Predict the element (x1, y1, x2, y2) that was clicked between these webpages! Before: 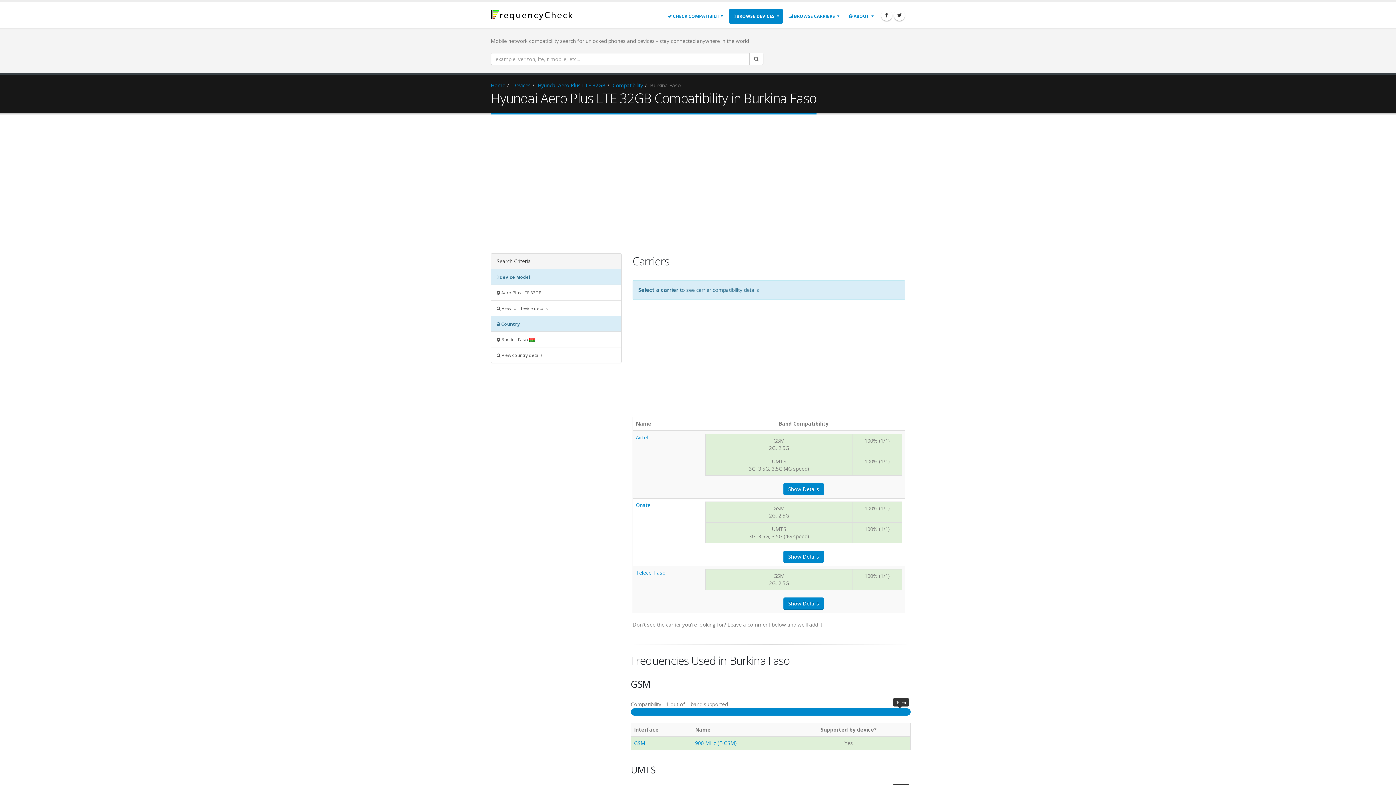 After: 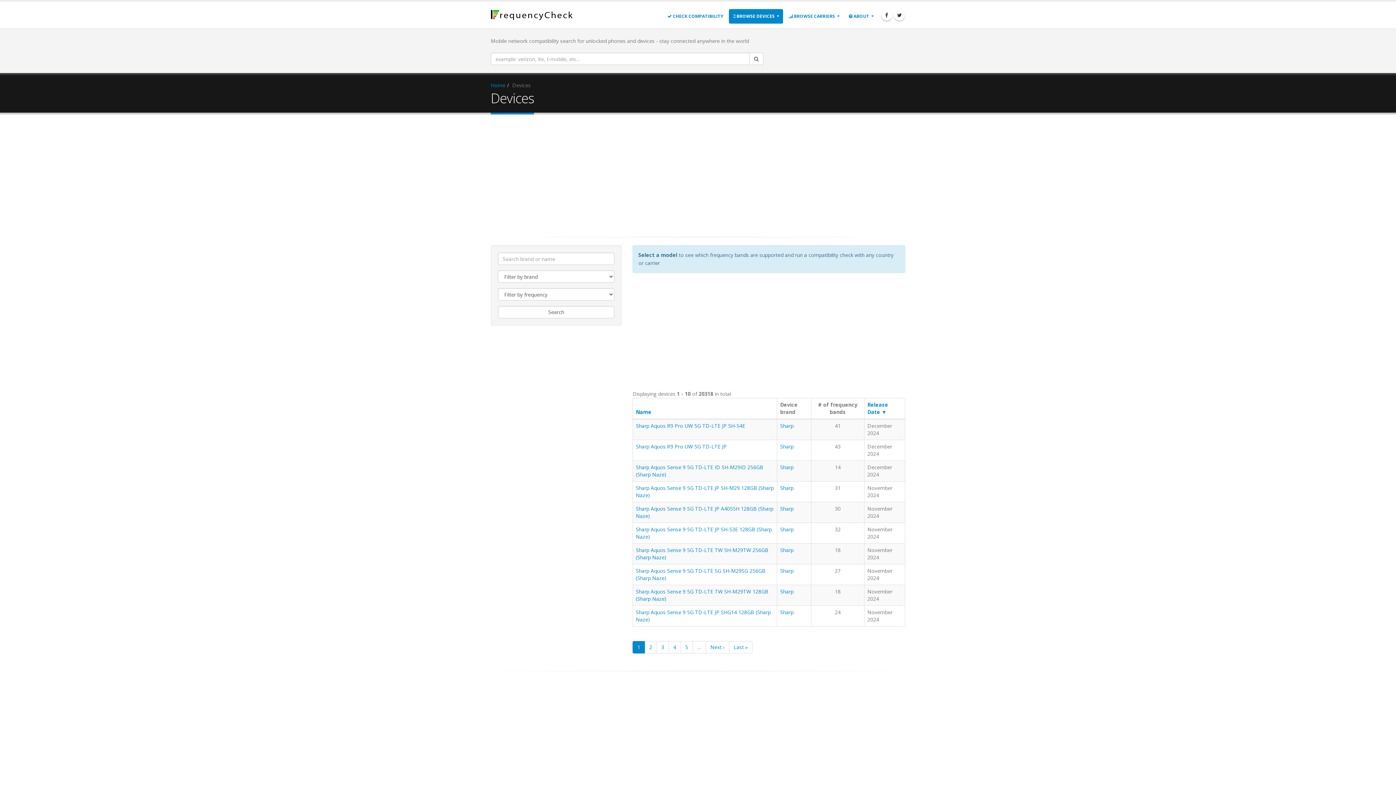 Action: label:  BROWSE DEVICES bbox: (729, 9, 783, 23)